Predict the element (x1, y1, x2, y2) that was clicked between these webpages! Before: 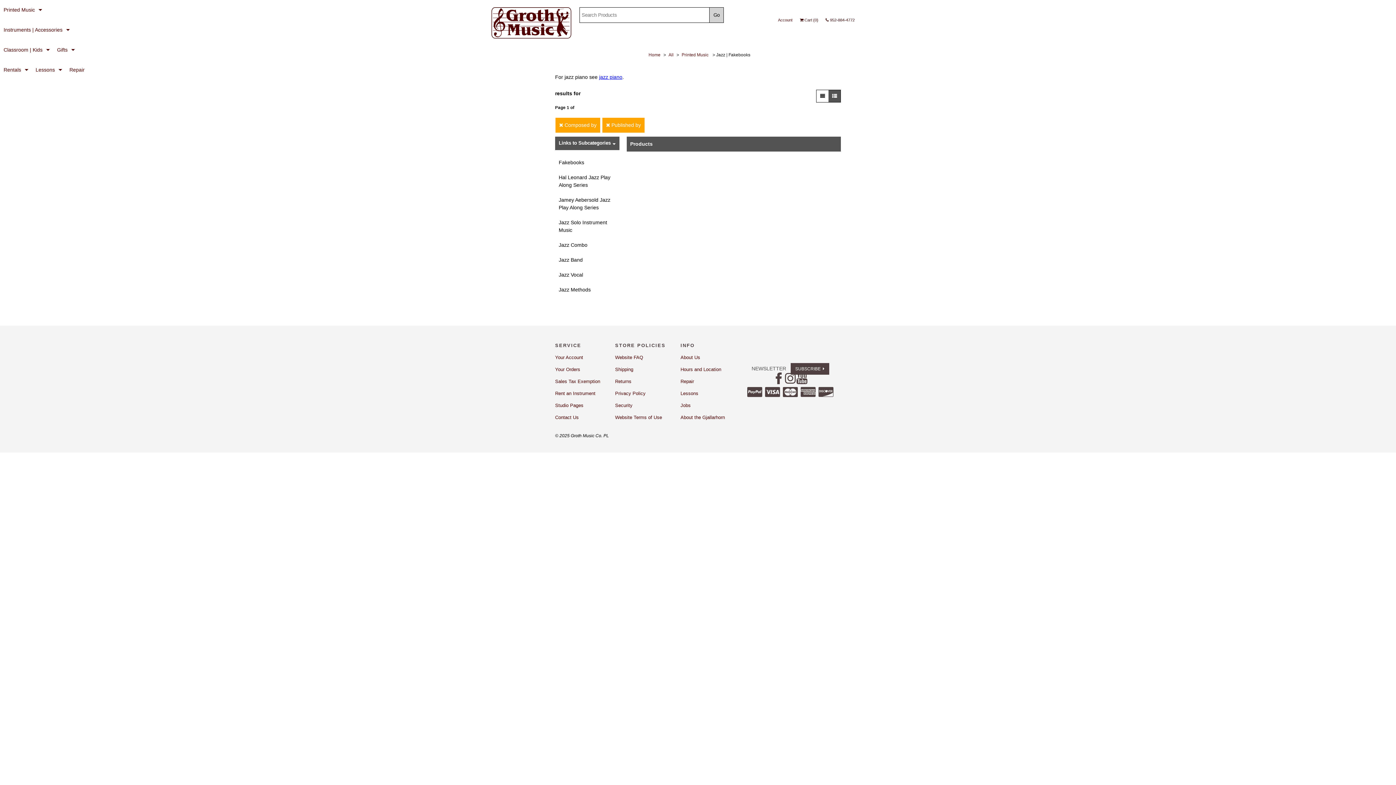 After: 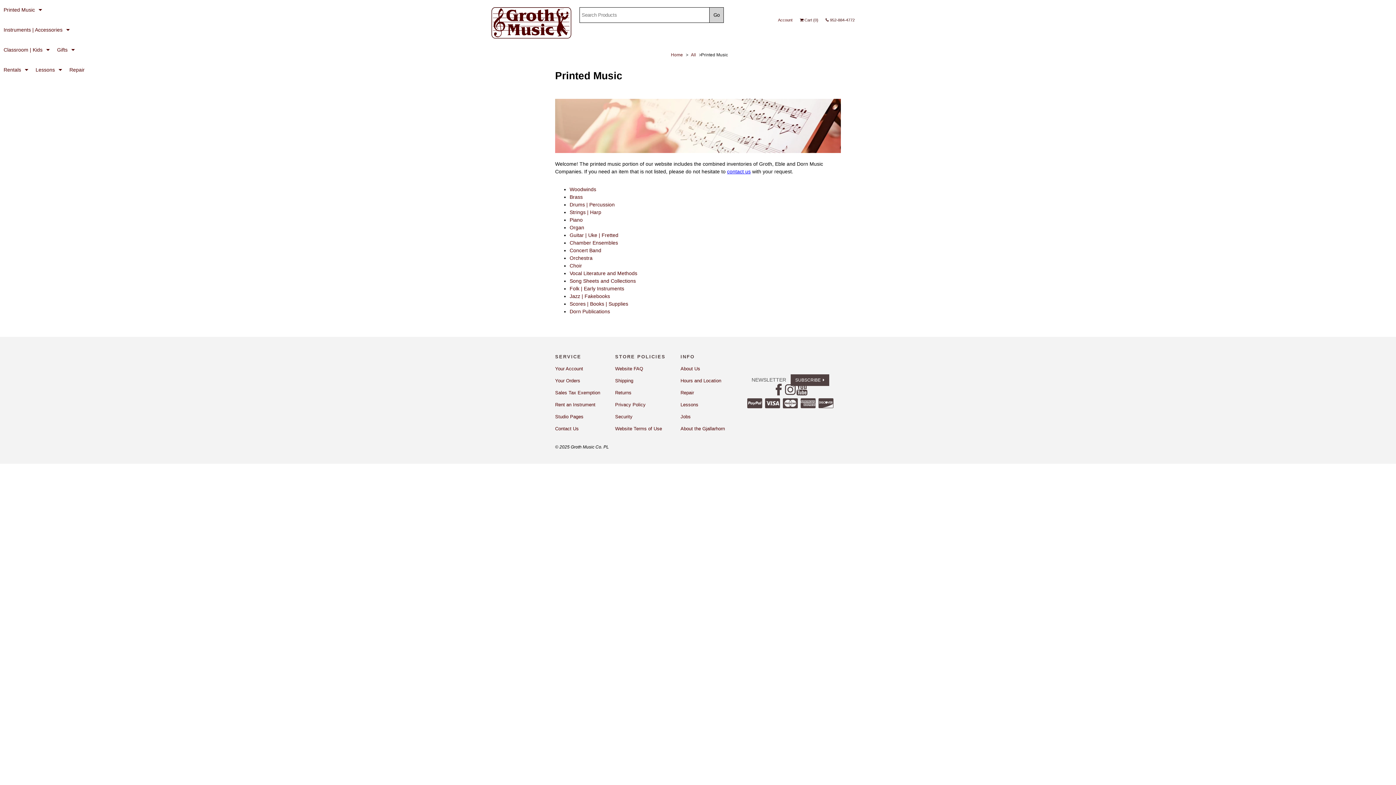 Action: label: Printed Music bbox: (678, 49, 711, 60)